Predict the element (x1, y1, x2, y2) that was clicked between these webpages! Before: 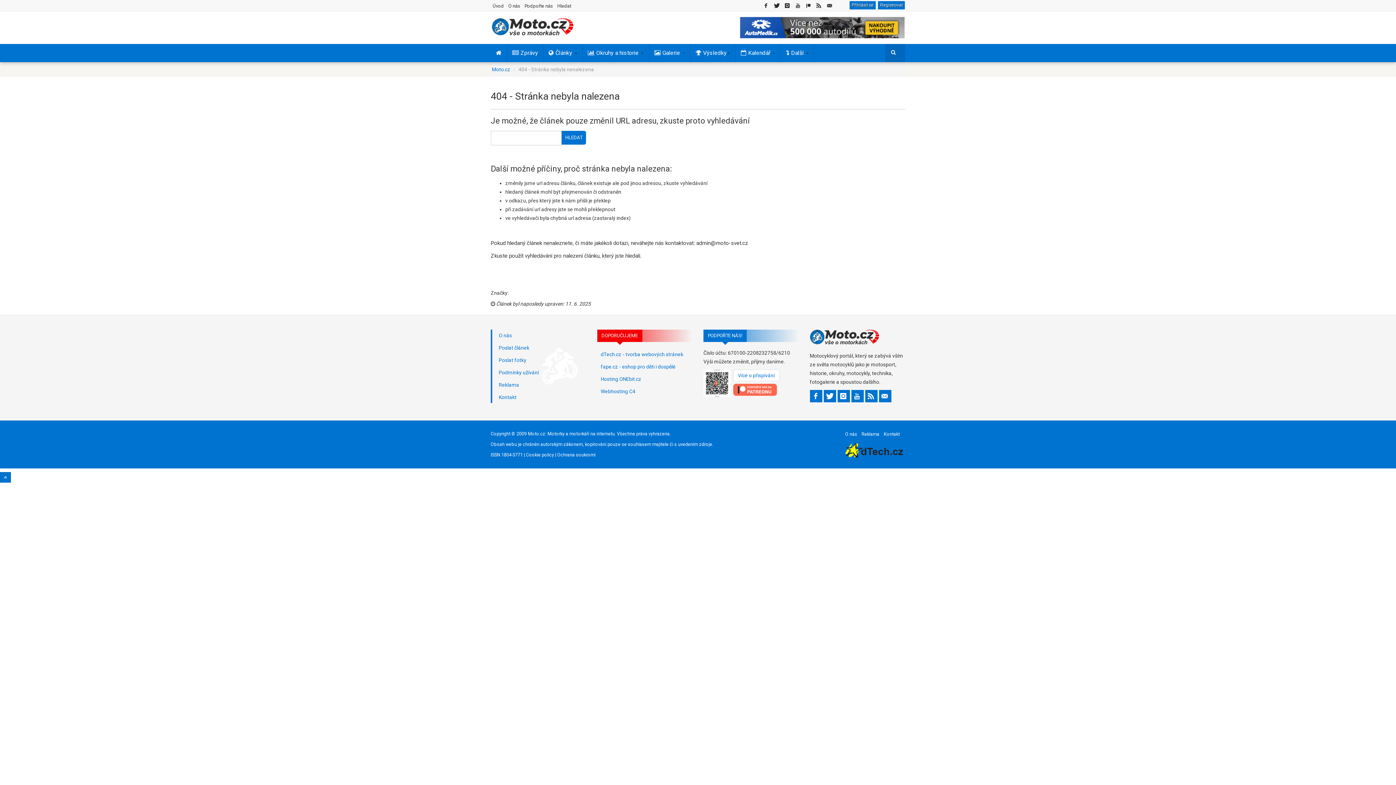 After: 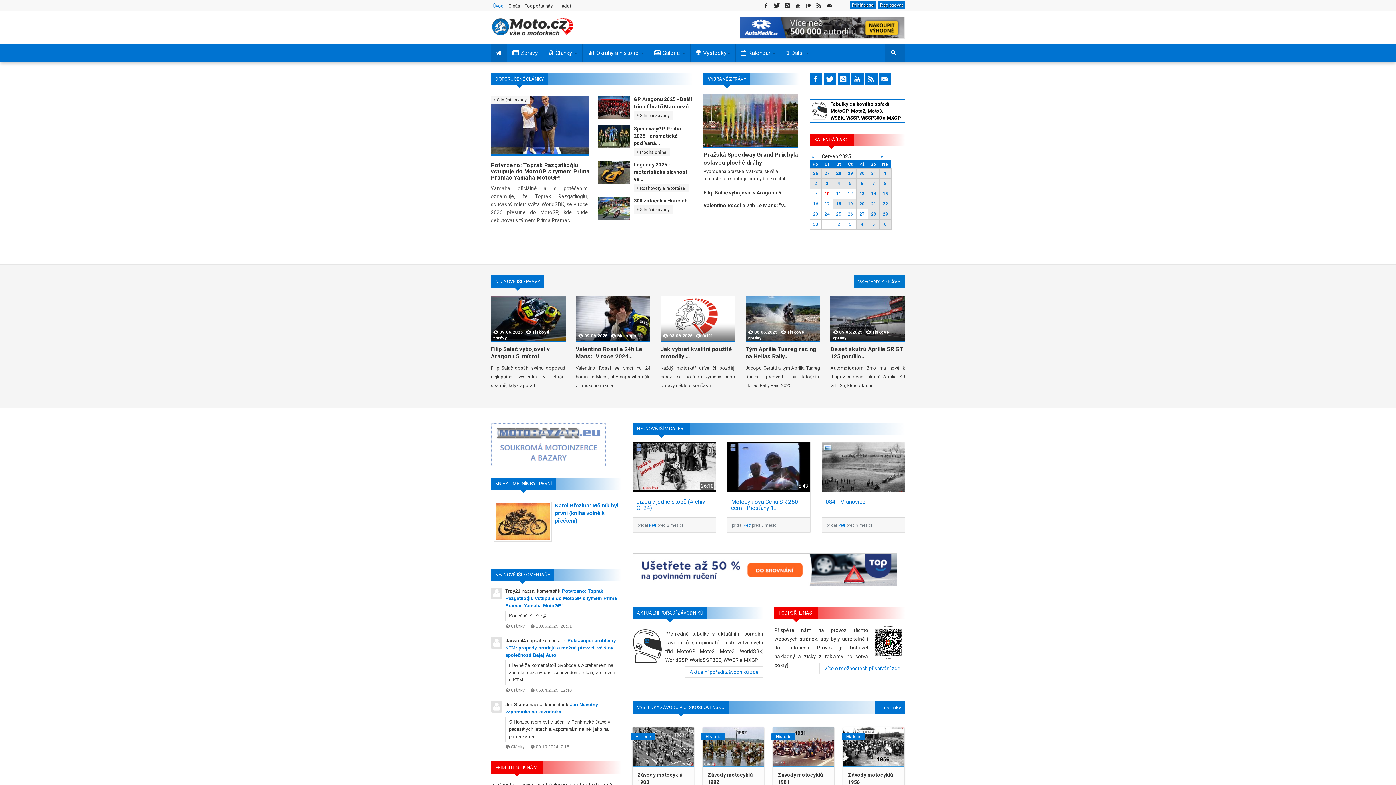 Action: label: Moto.cz bbox: (492, 66, 510, 72)